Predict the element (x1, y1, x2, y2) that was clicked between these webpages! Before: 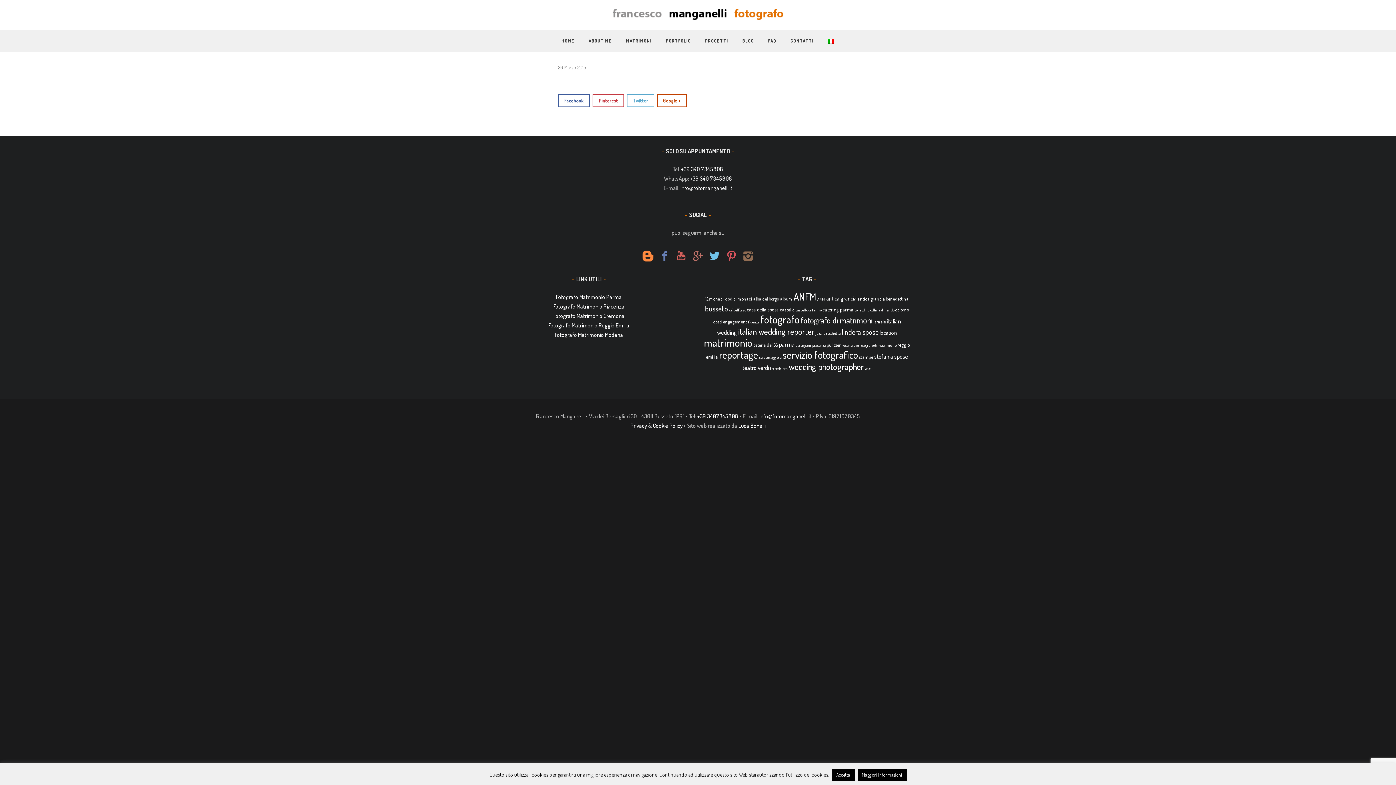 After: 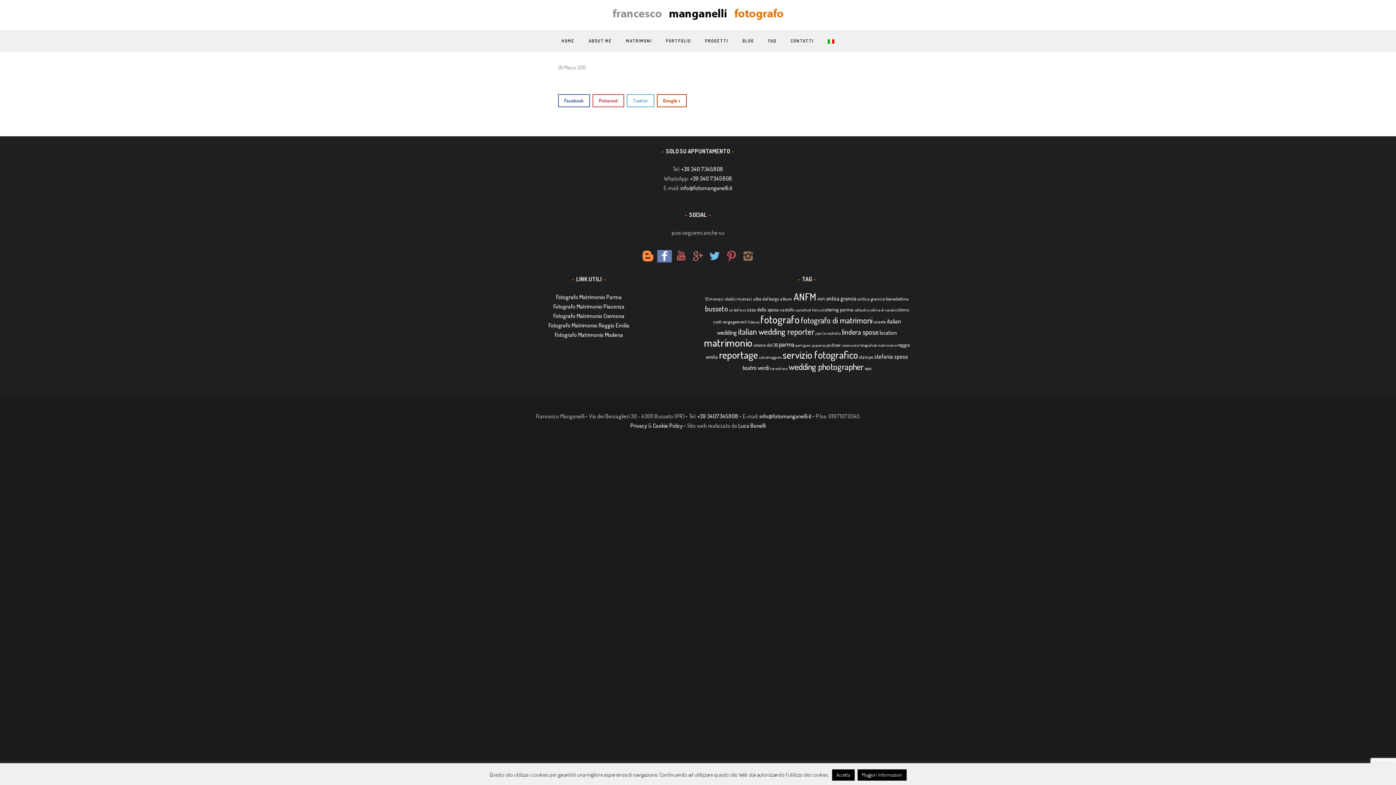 Action: bbox: (657, 250, 672, 262)